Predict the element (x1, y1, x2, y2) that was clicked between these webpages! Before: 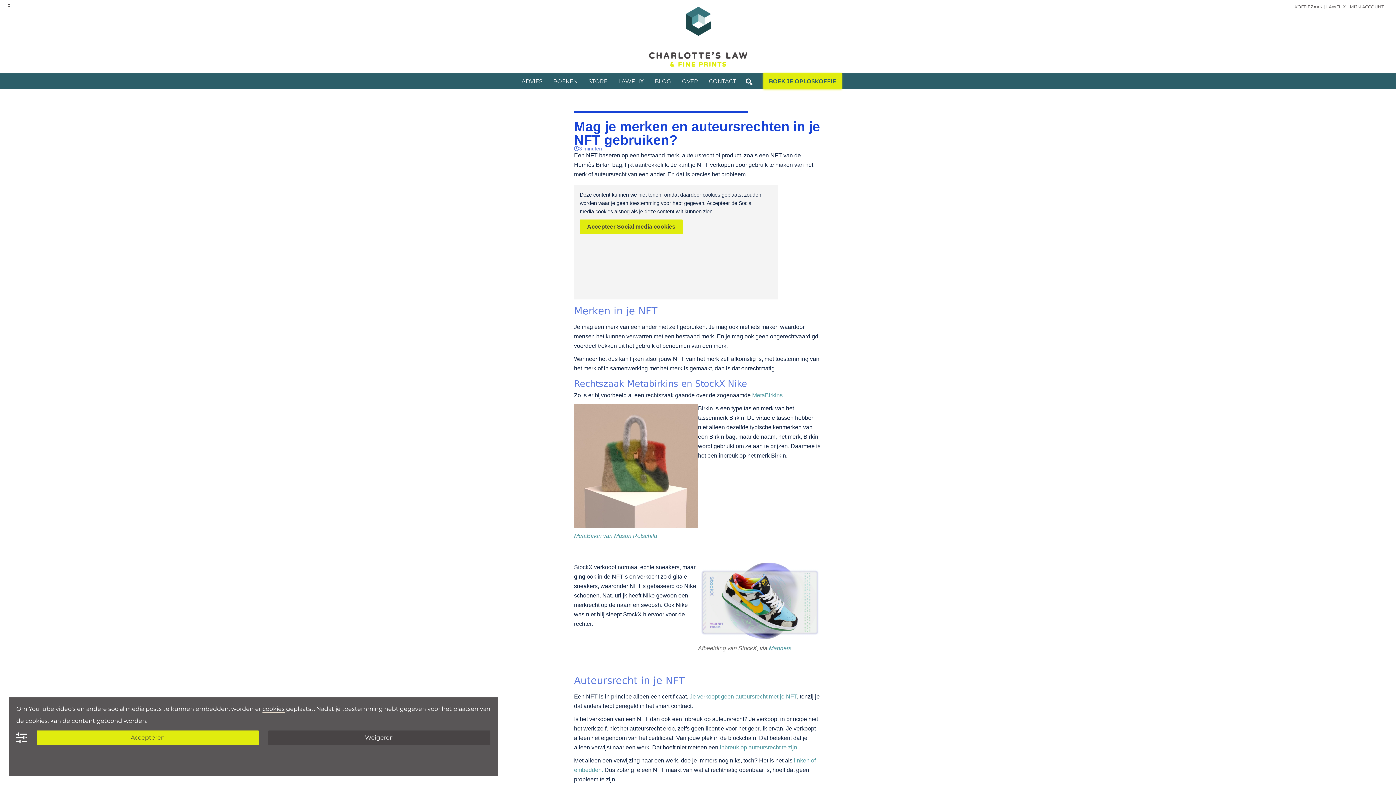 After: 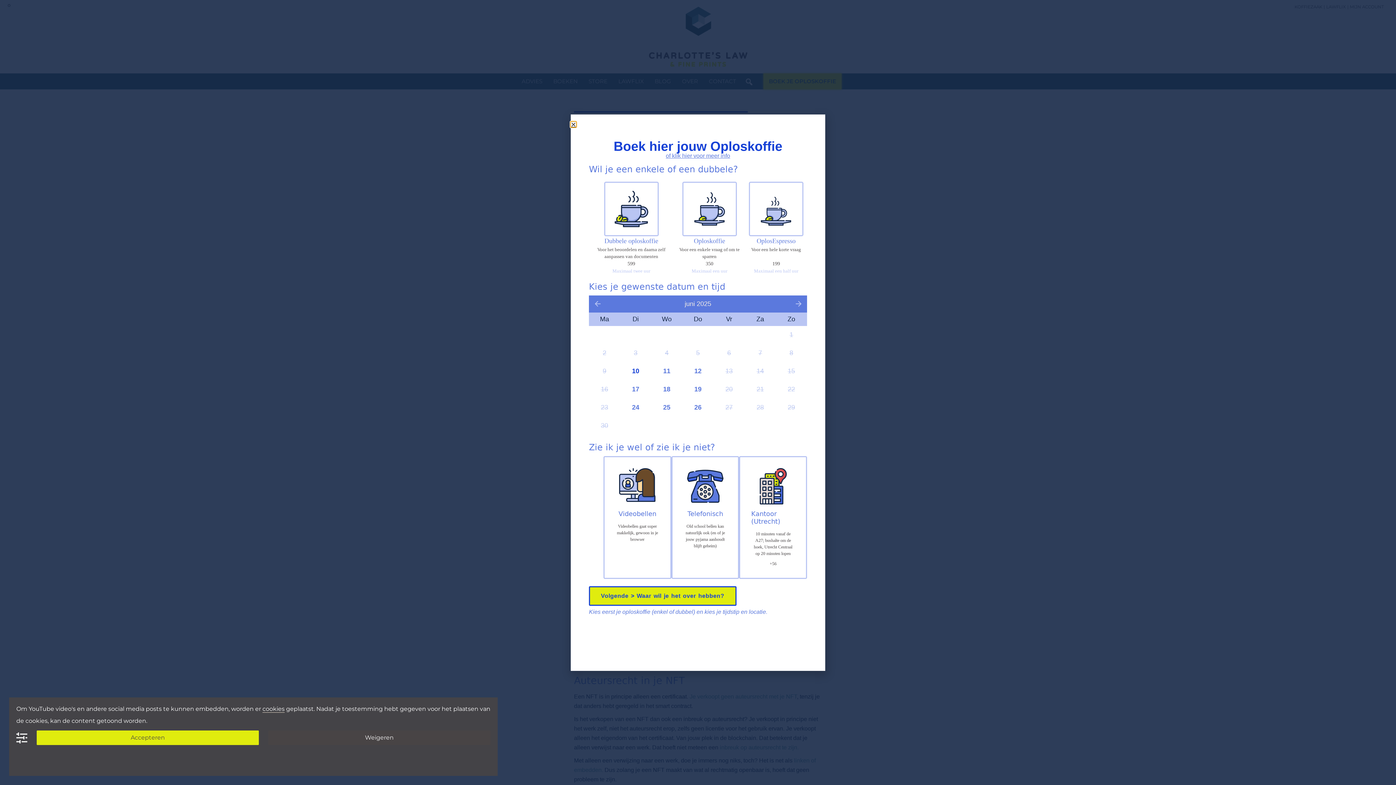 Action: bbox: (763, 73, 841, 89) label: BOEK JE OPLOSKOFFIE